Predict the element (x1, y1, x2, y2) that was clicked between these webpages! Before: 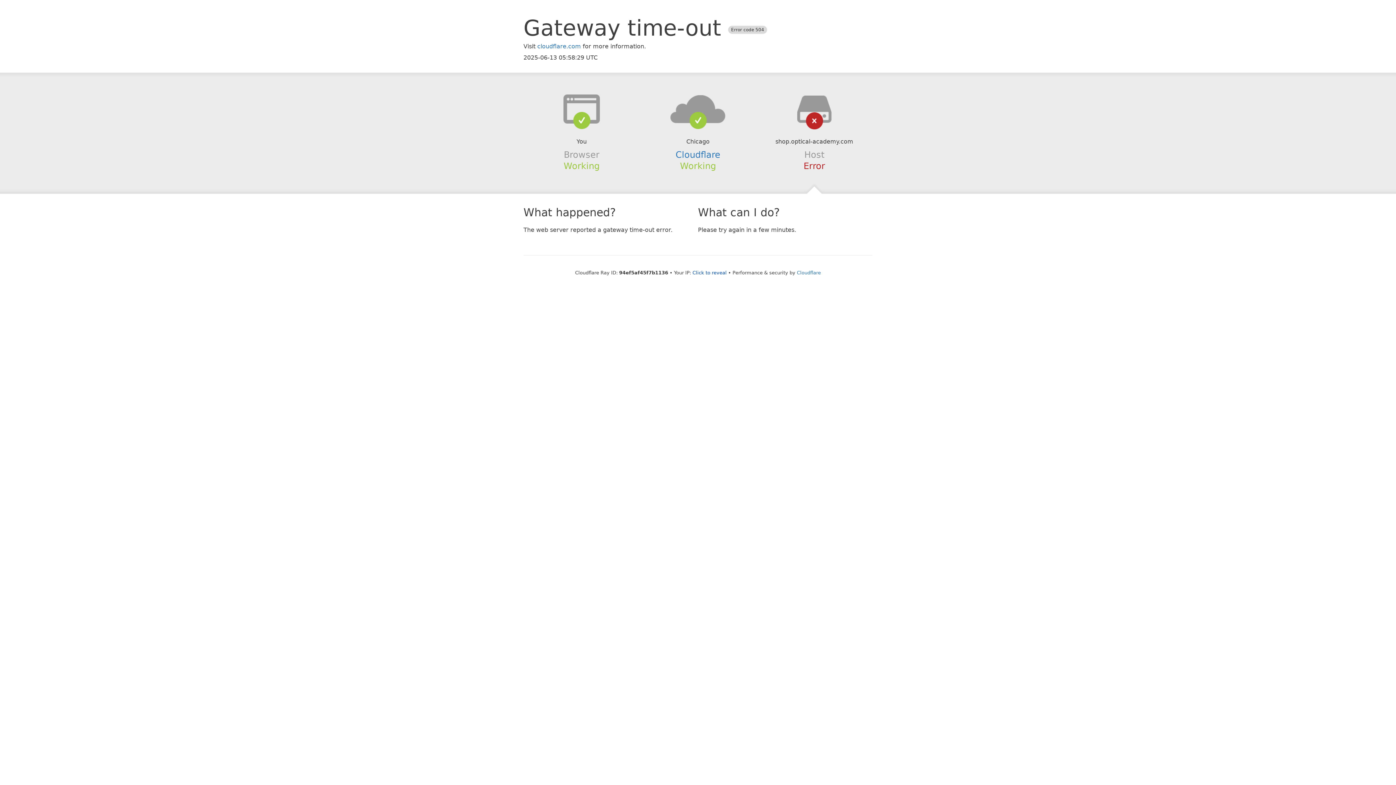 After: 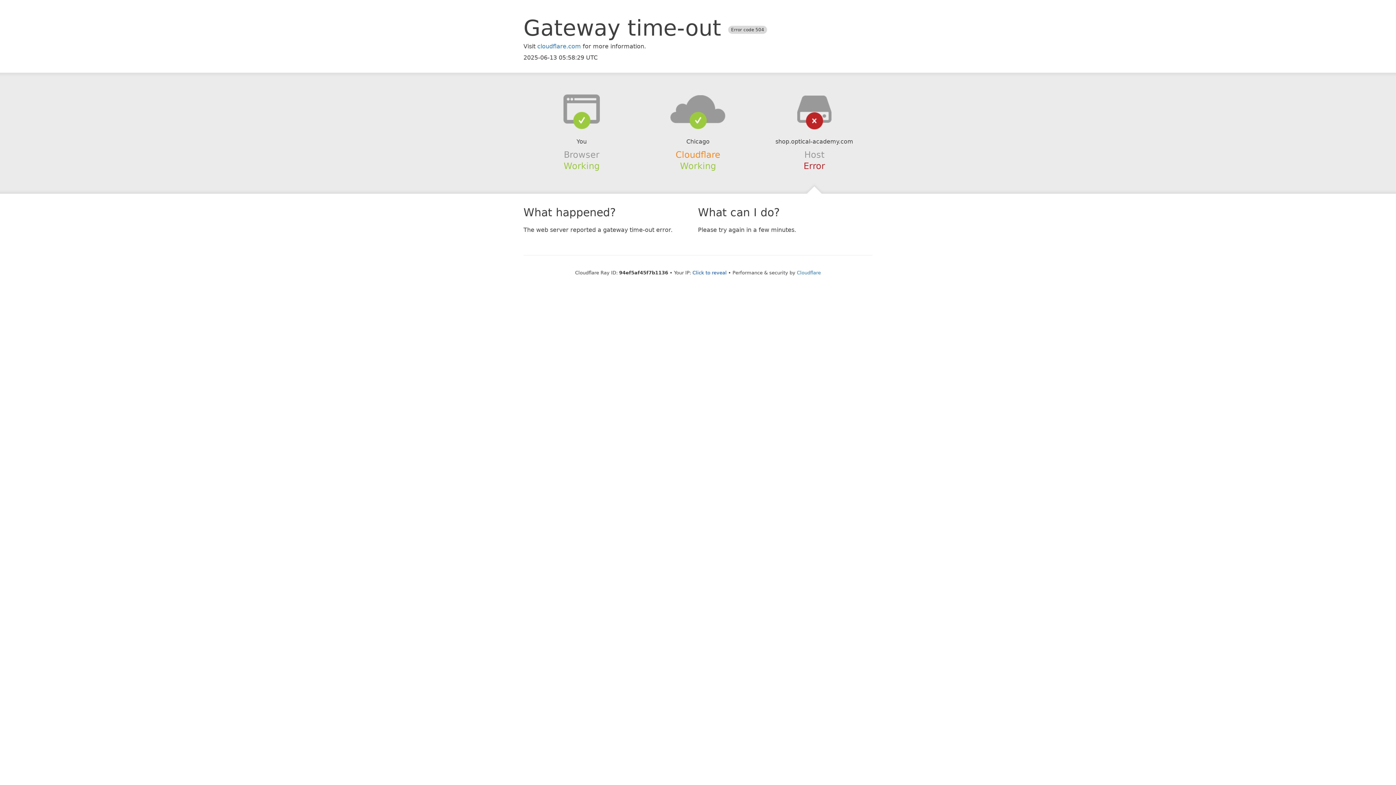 Action: label: Cloudflare bbox: (675, 149, 720, 159)